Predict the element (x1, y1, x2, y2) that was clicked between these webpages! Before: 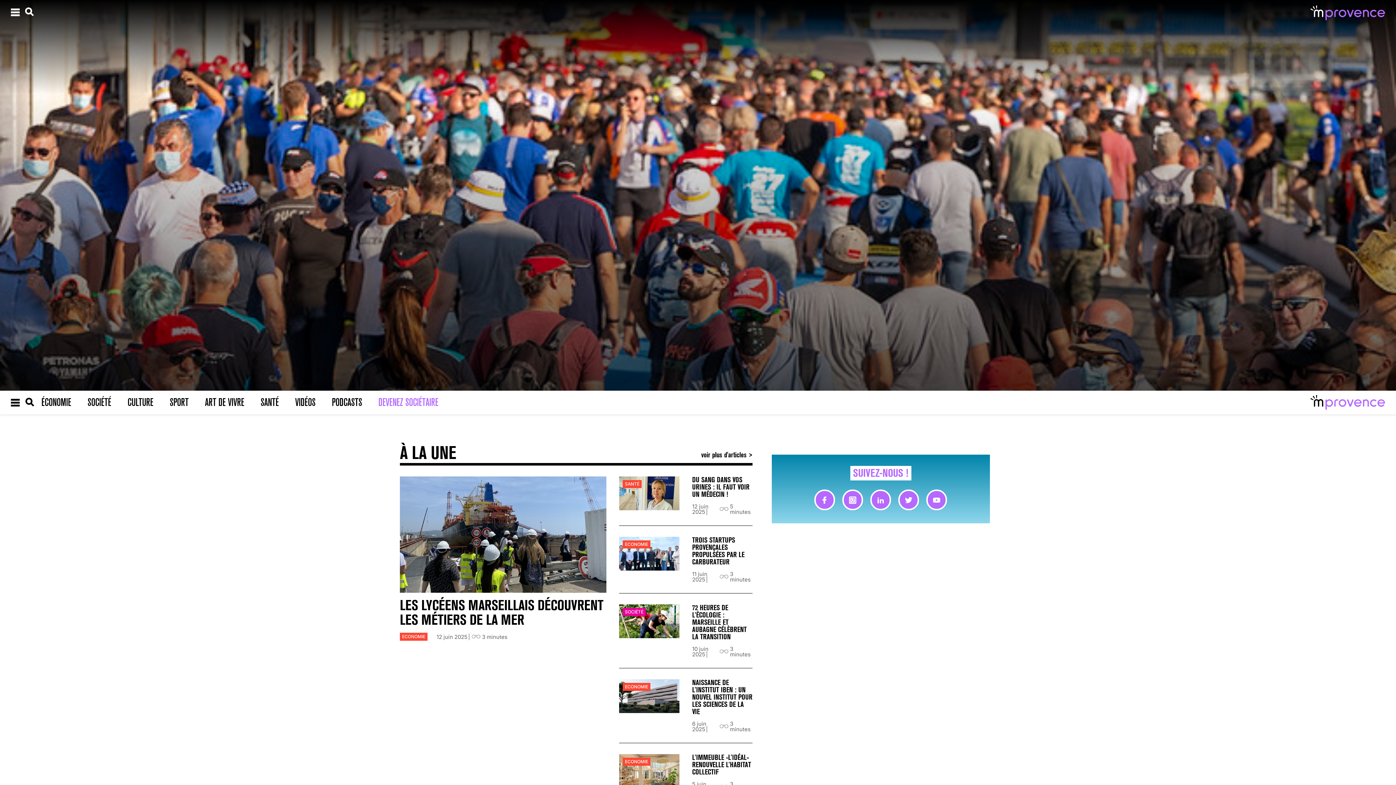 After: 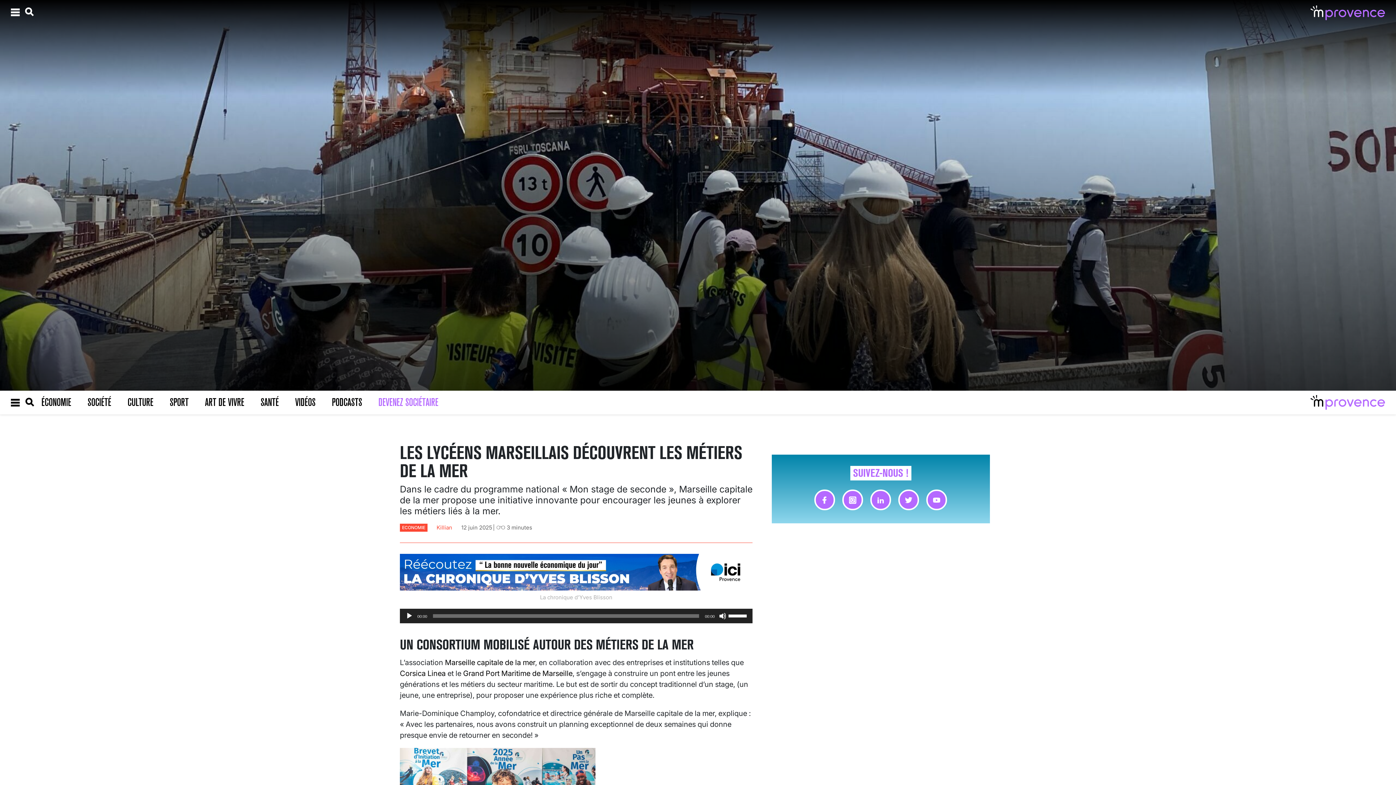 Action: bbox: (400, 476, 606, 593)